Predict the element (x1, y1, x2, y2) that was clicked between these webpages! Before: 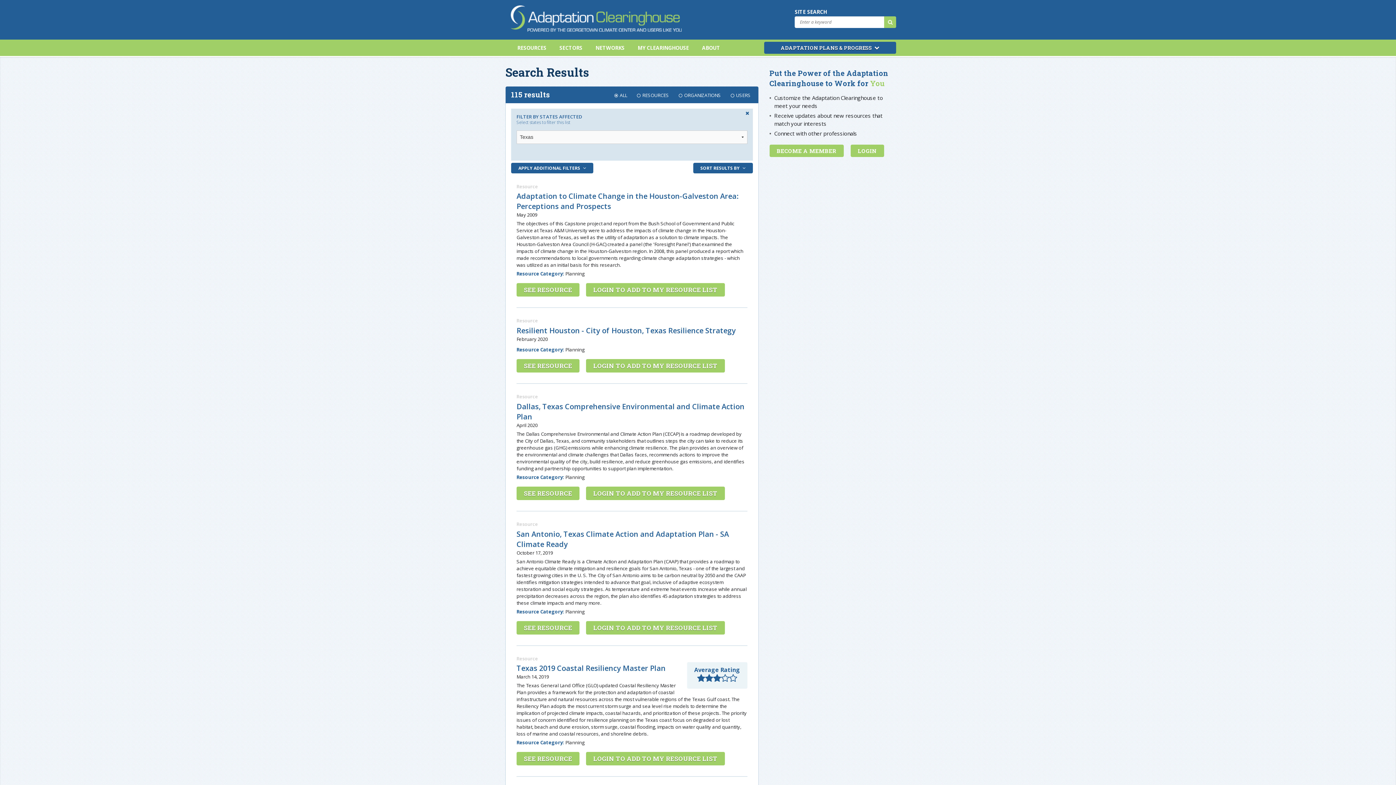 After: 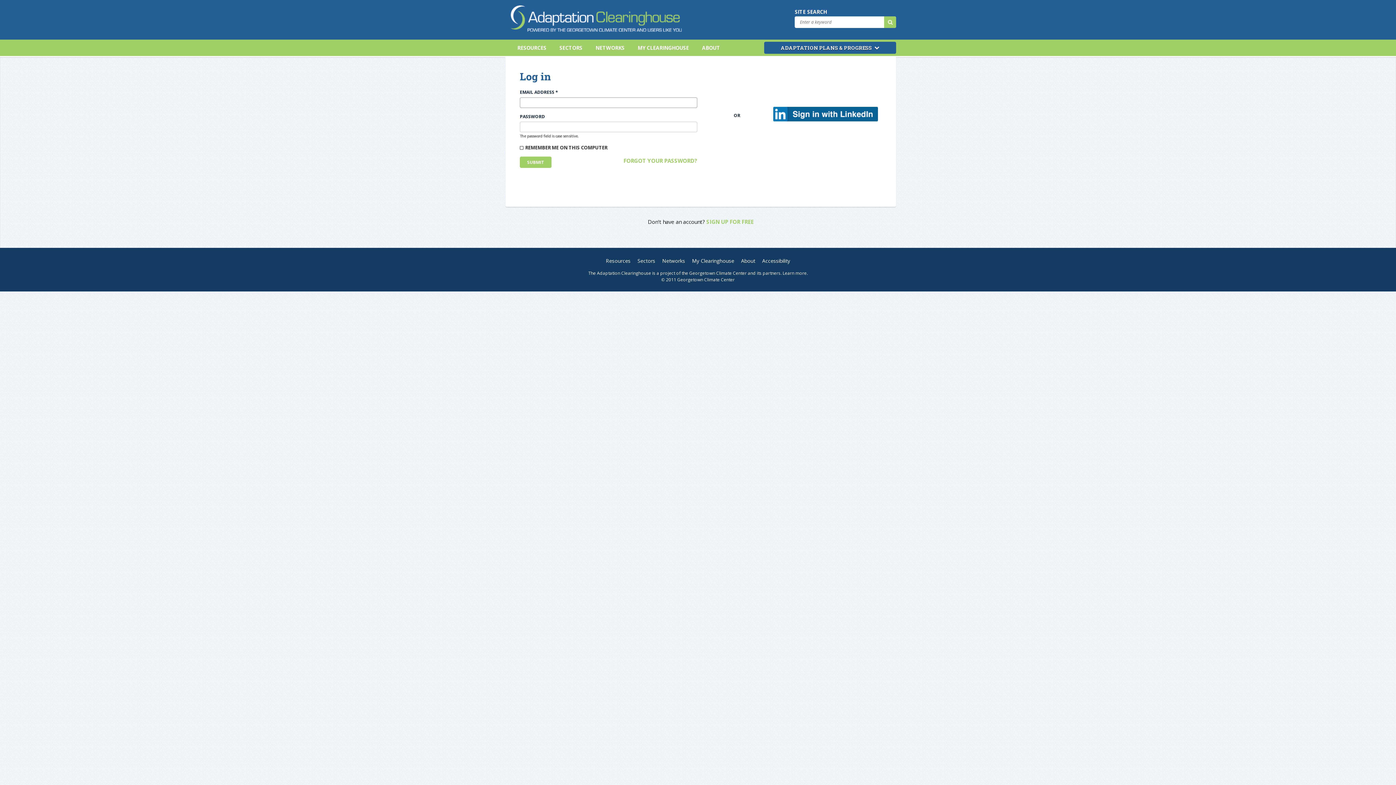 Action: bbox: (586, 283, 725, 296) label: LOGIN TO ADD TO MY RESOURCE LIST